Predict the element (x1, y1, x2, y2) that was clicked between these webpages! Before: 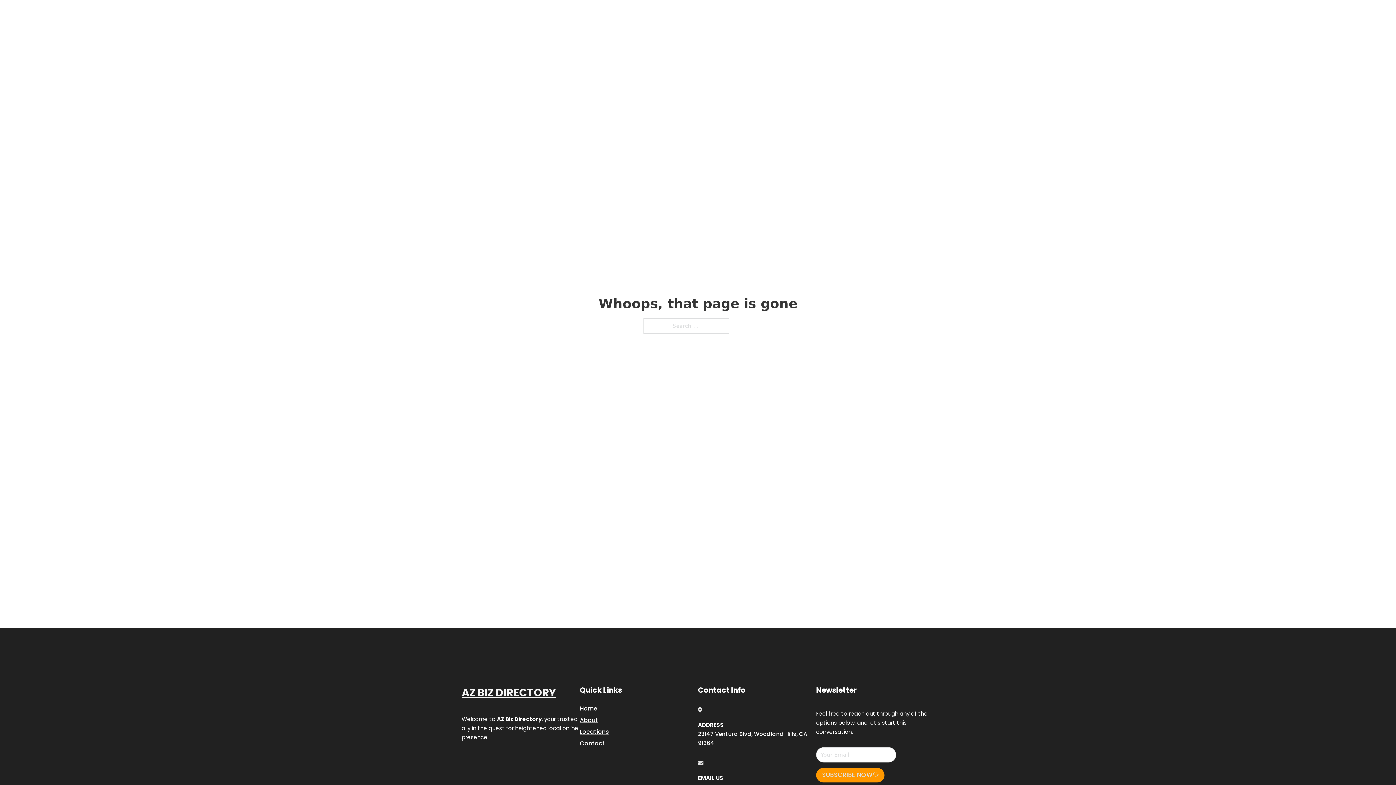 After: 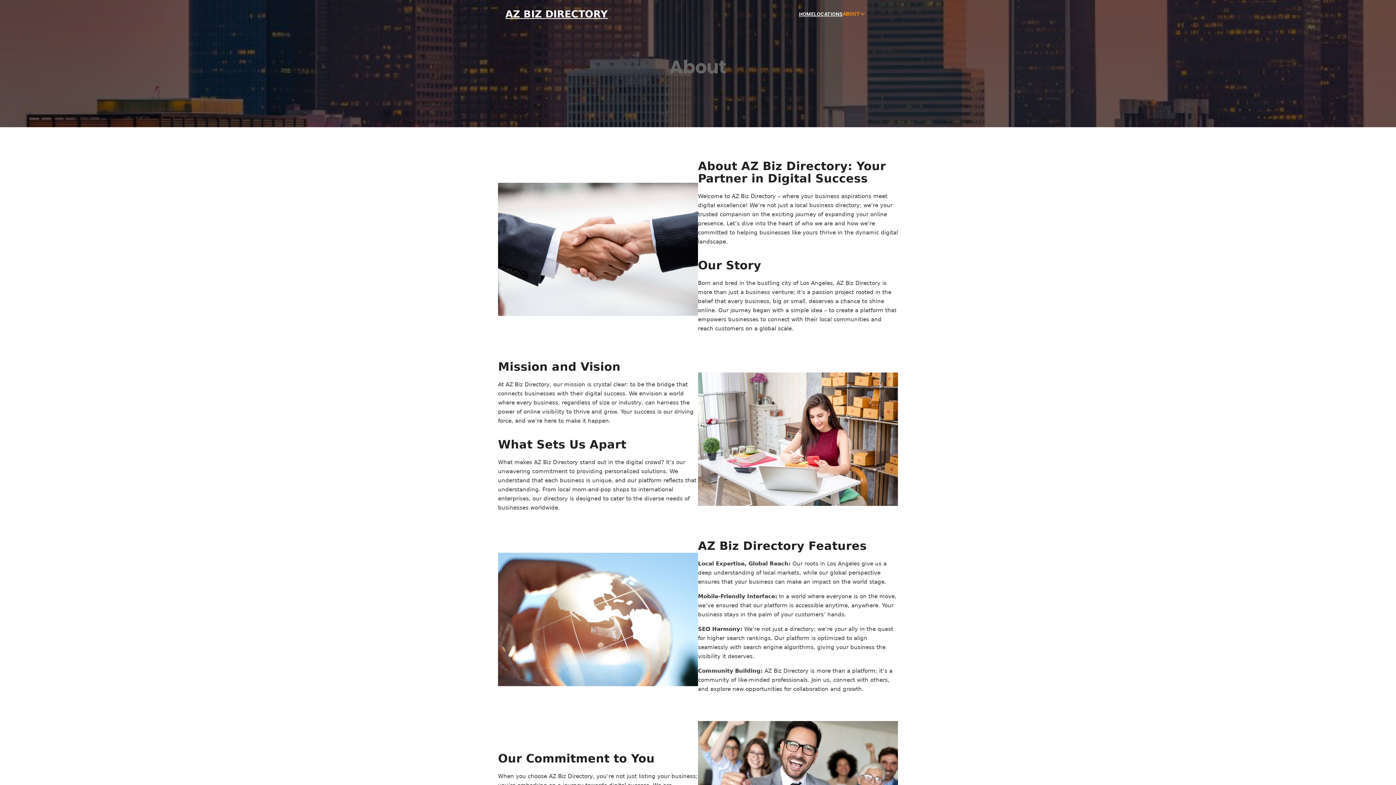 Action: label: About bbox: (580, 715, 598, 725)